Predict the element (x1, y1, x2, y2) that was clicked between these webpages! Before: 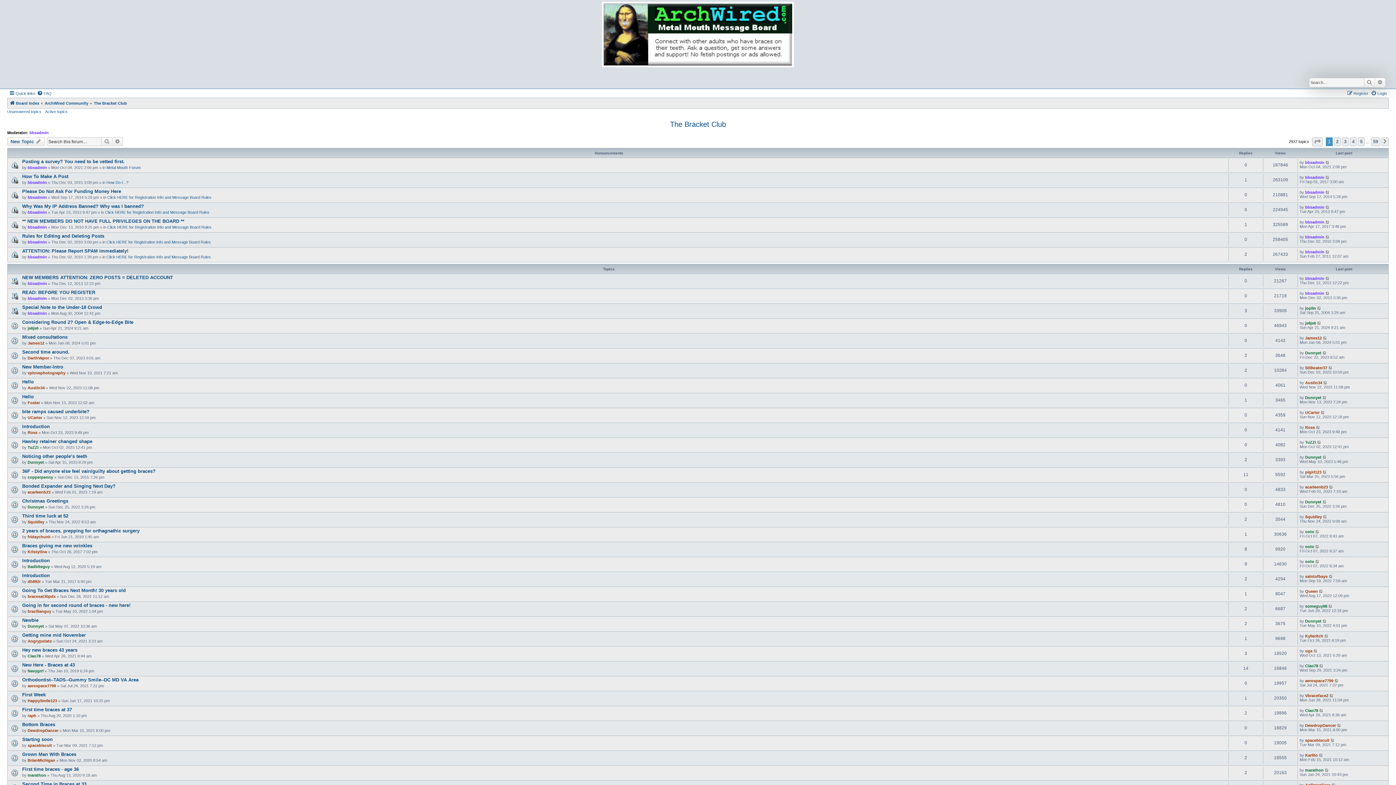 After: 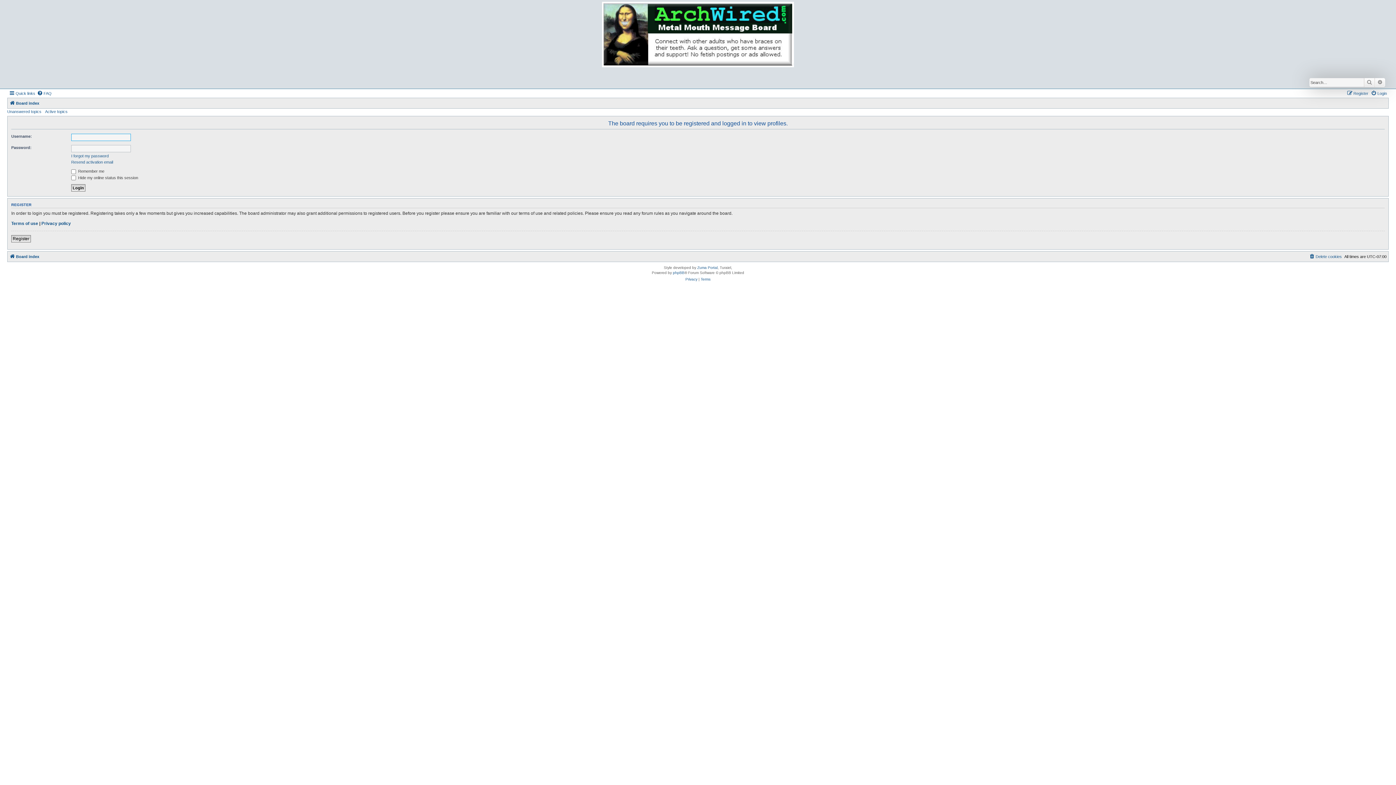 Action: bbox: (1305, 234, 1324, 239) label: bbsadmin